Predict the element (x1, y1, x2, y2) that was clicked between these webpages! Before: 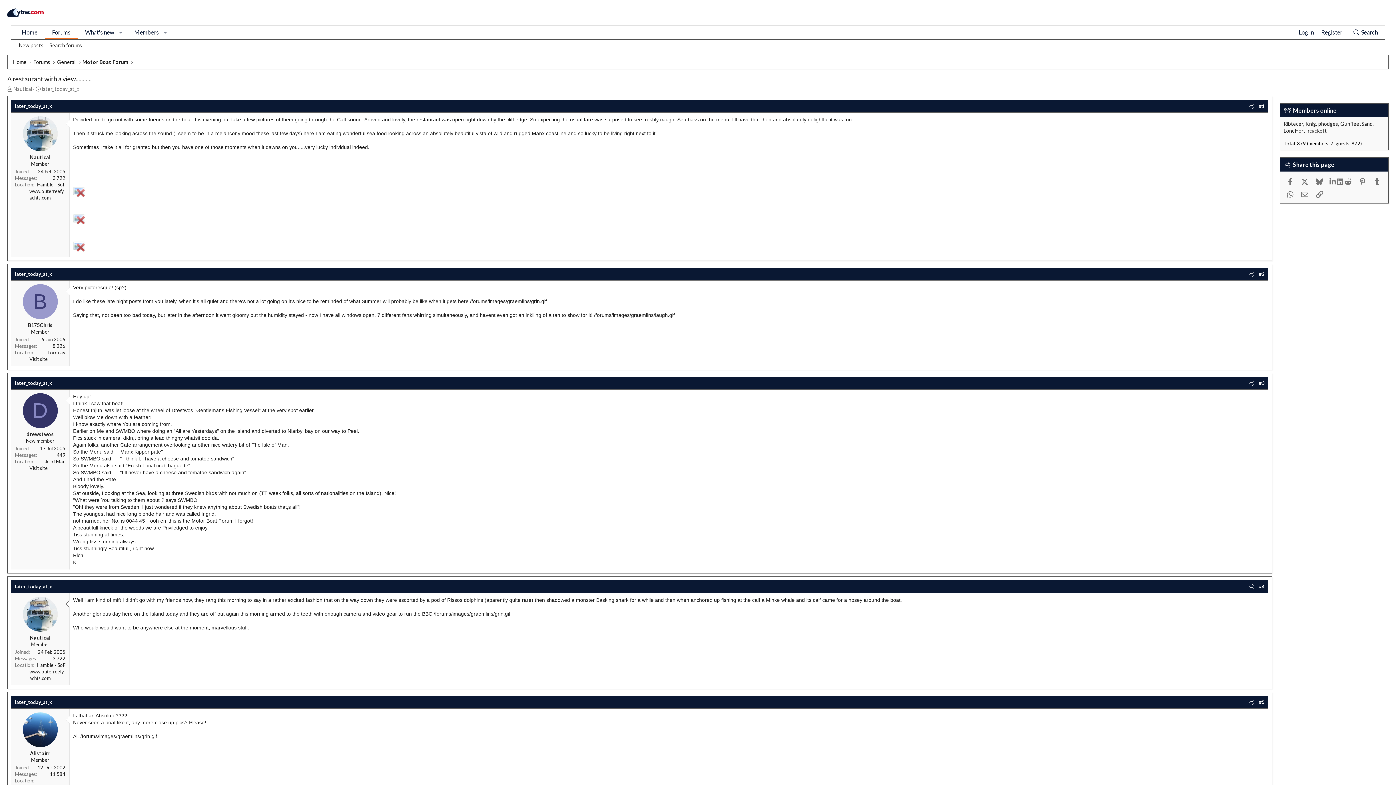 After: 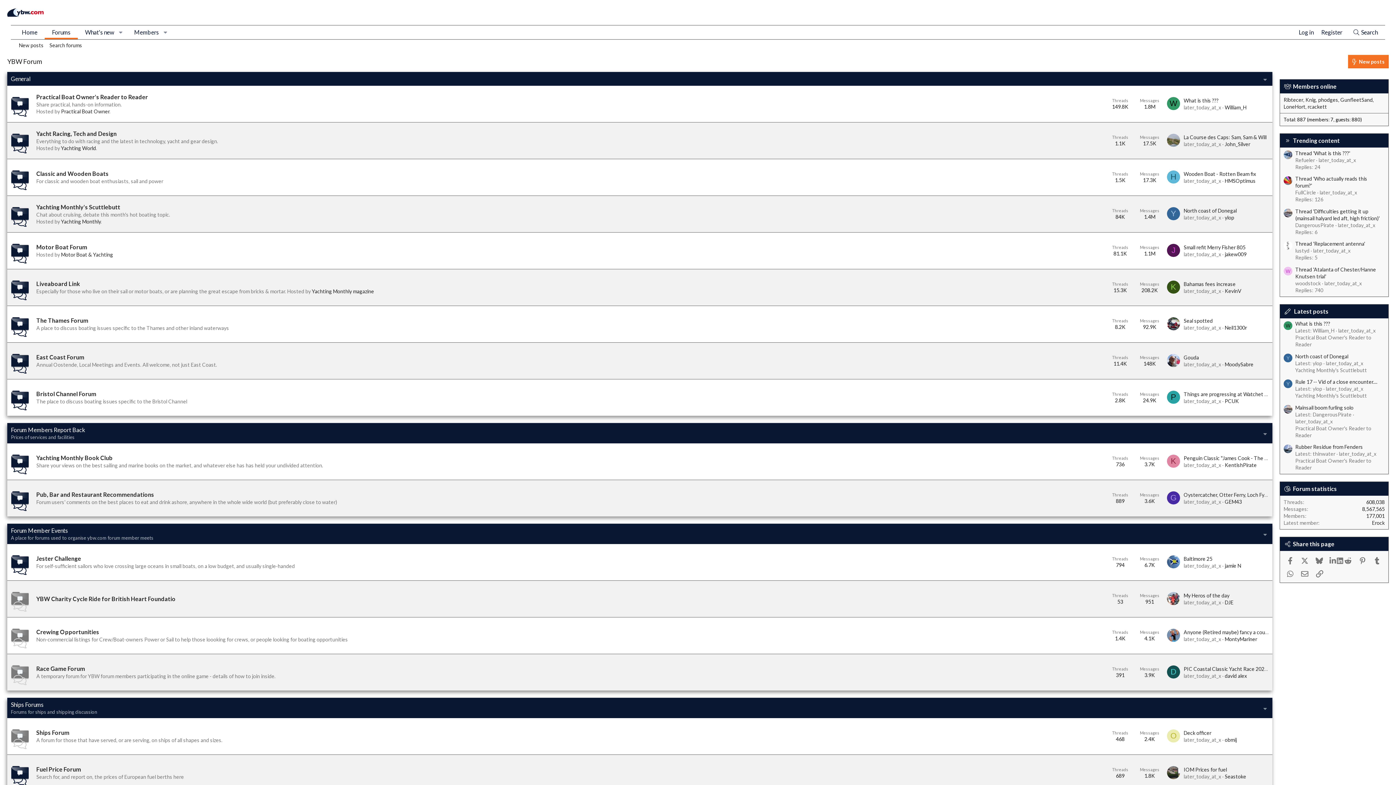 Action: bbox: (44, 25, 77, 39) label: Forums